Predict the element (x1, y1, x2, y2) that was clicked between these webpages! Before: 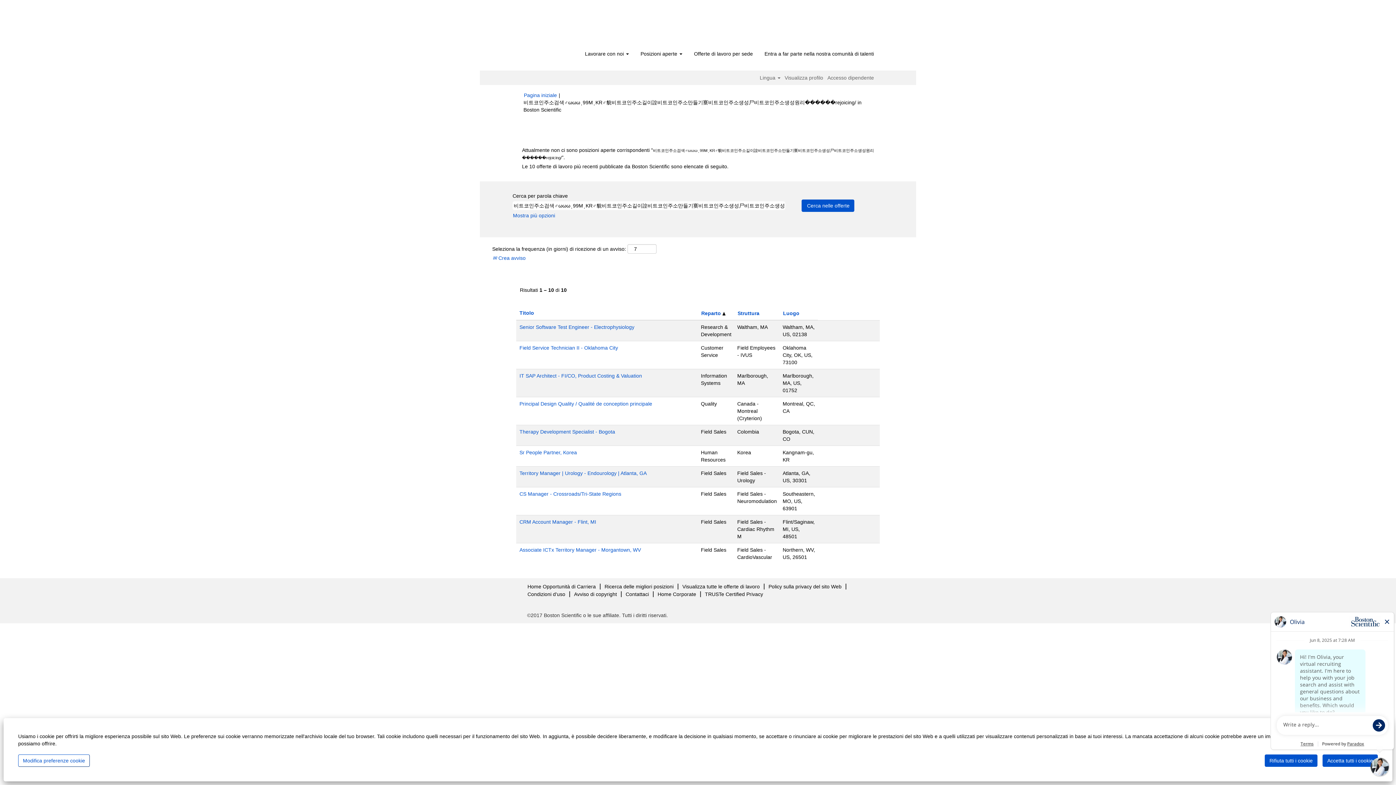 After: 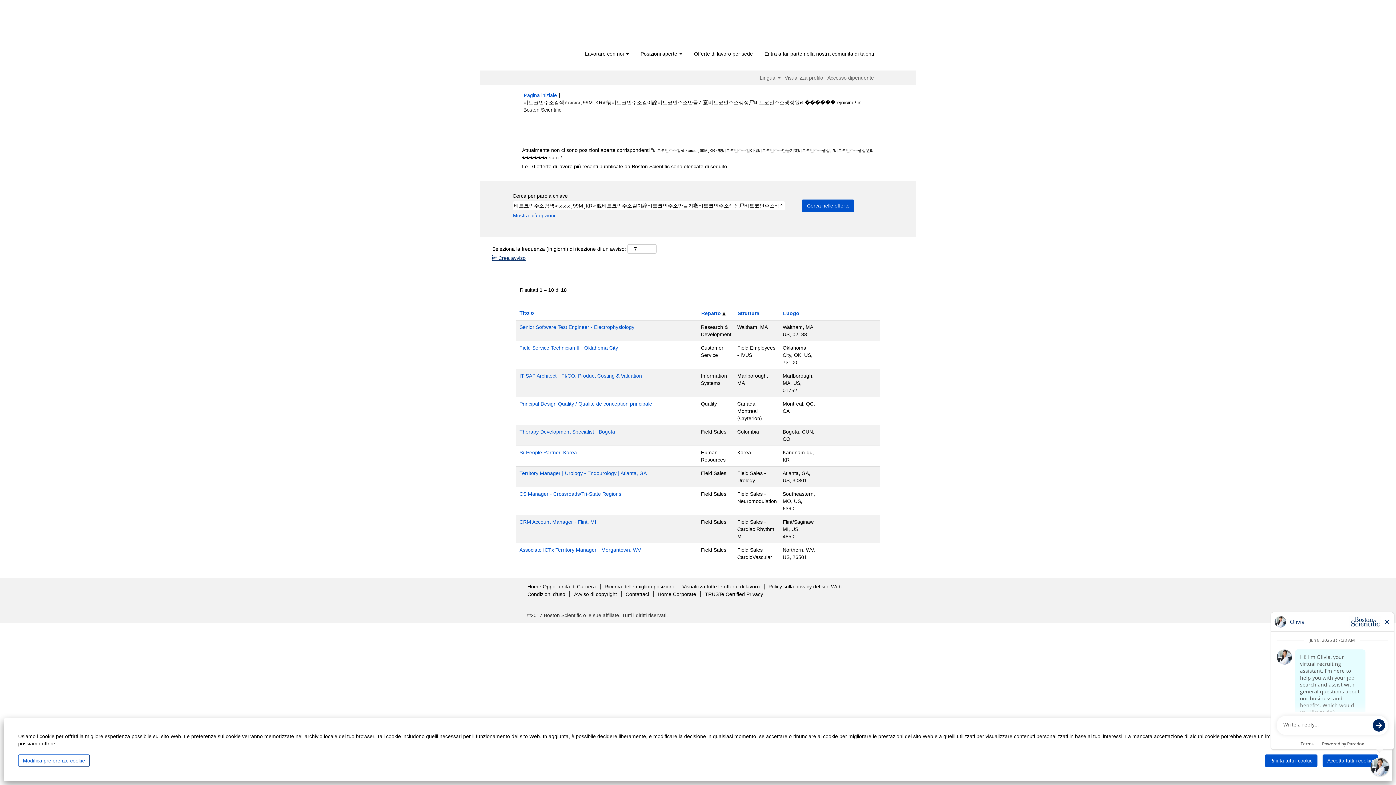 Action: label:  Crea avviso bbox: (492, 254, 526, 261)